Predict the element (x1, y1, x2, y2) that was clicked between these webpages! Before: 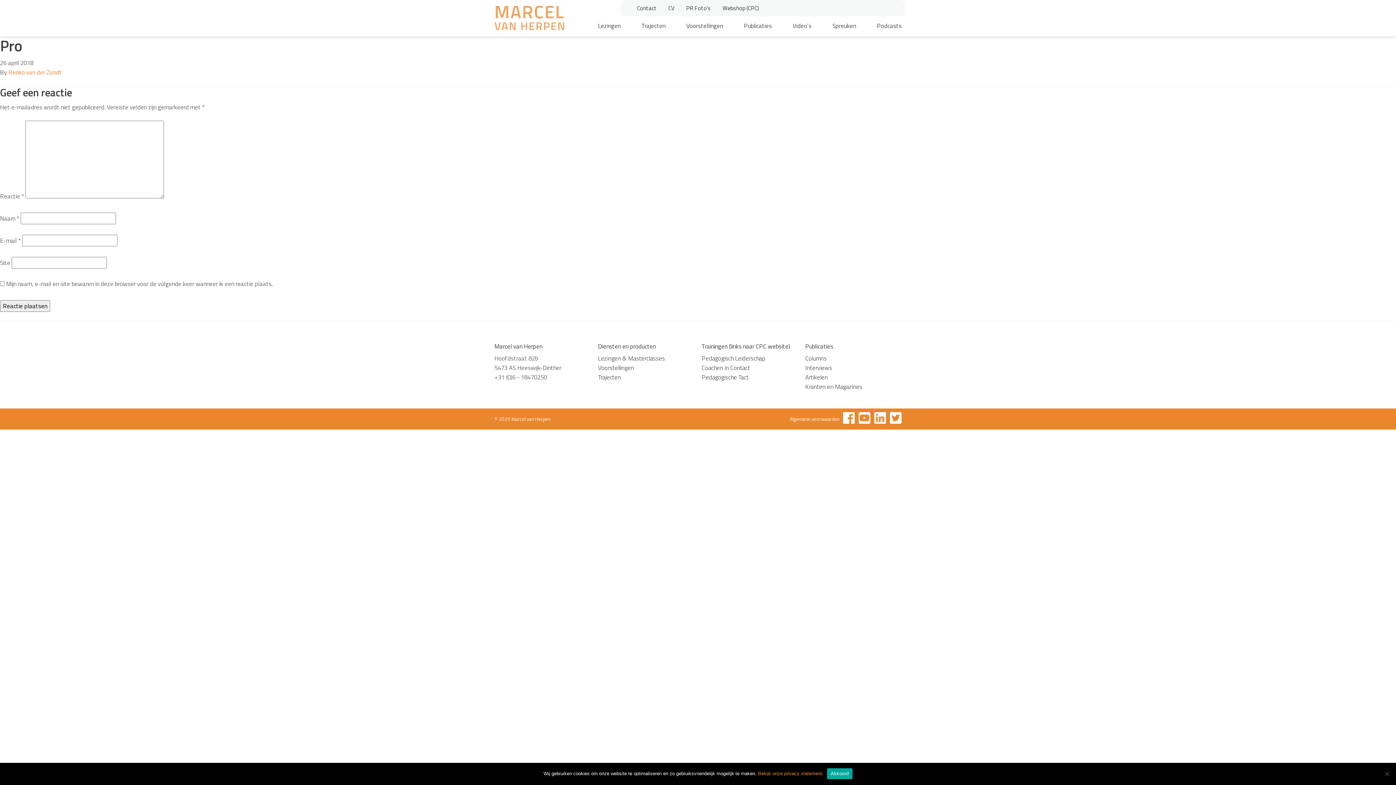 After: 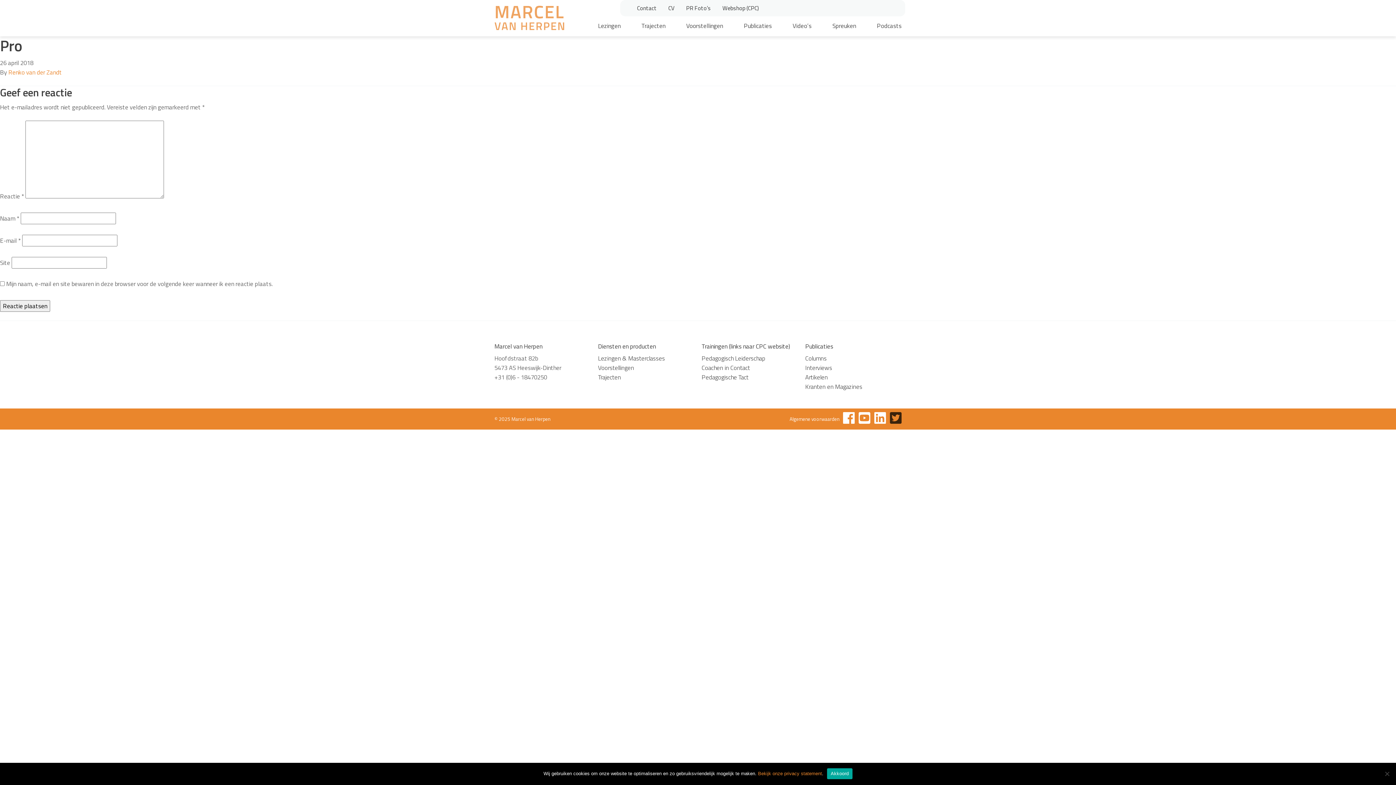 Action: bbox: (890, 412, 901, 426)